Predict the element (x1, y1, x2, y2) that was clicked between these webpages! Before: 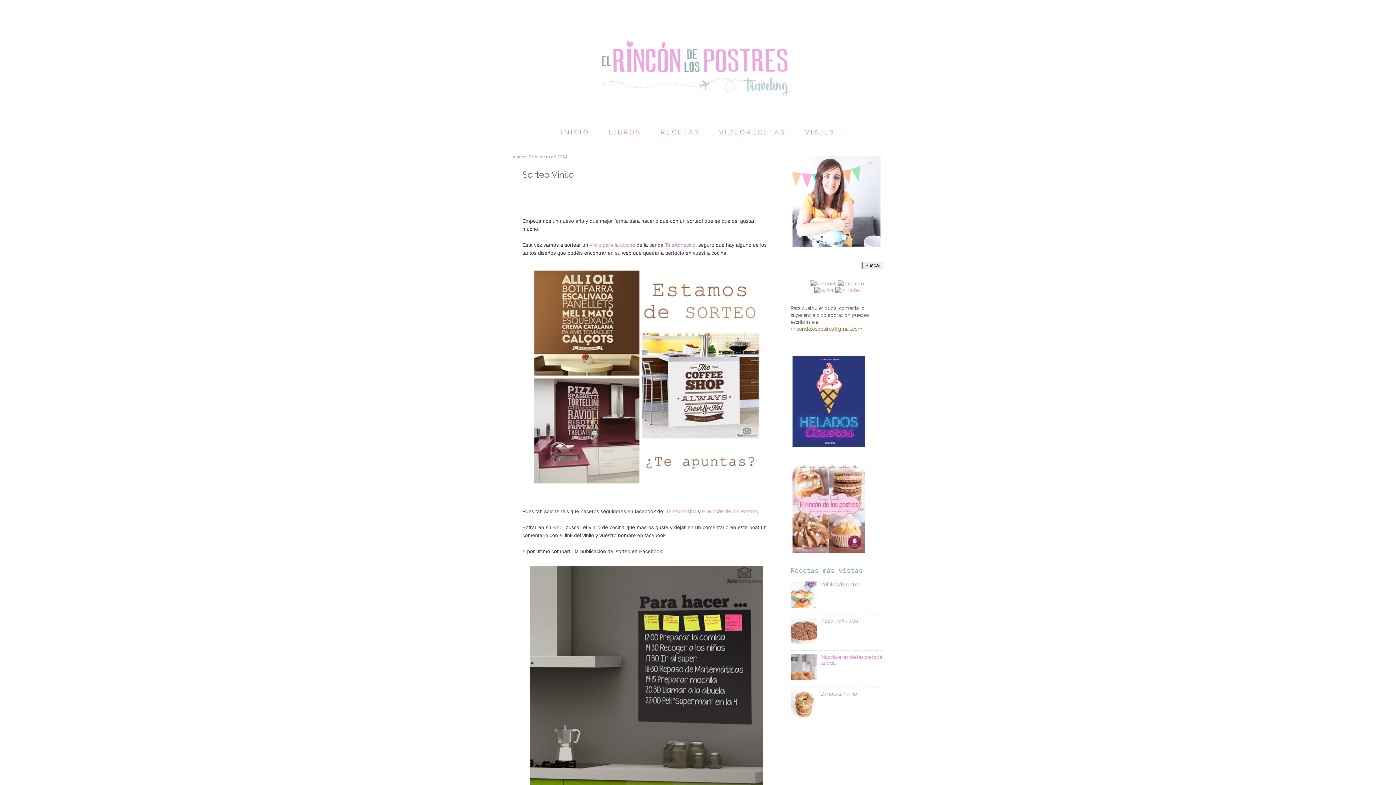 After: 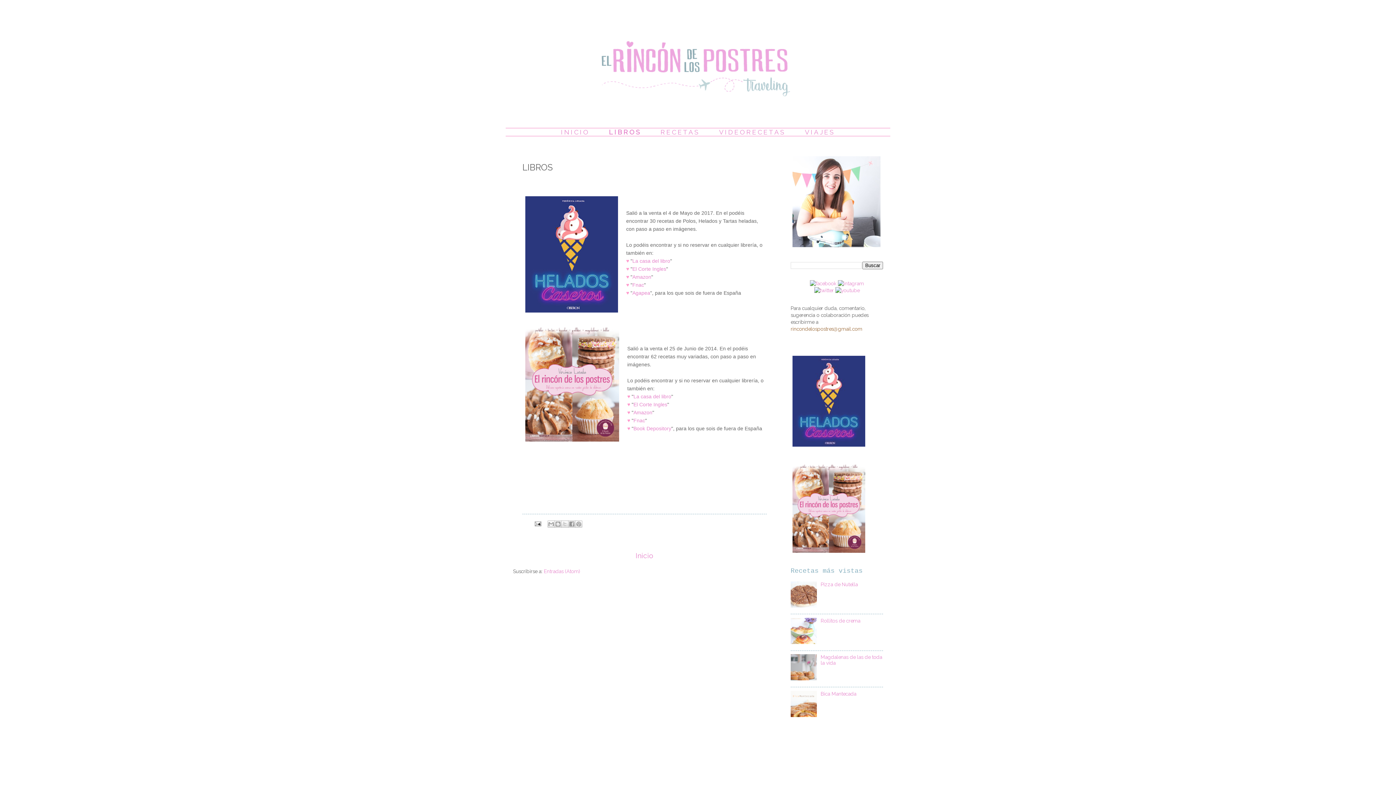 Action: bbox: (790, 550, 867, 556)